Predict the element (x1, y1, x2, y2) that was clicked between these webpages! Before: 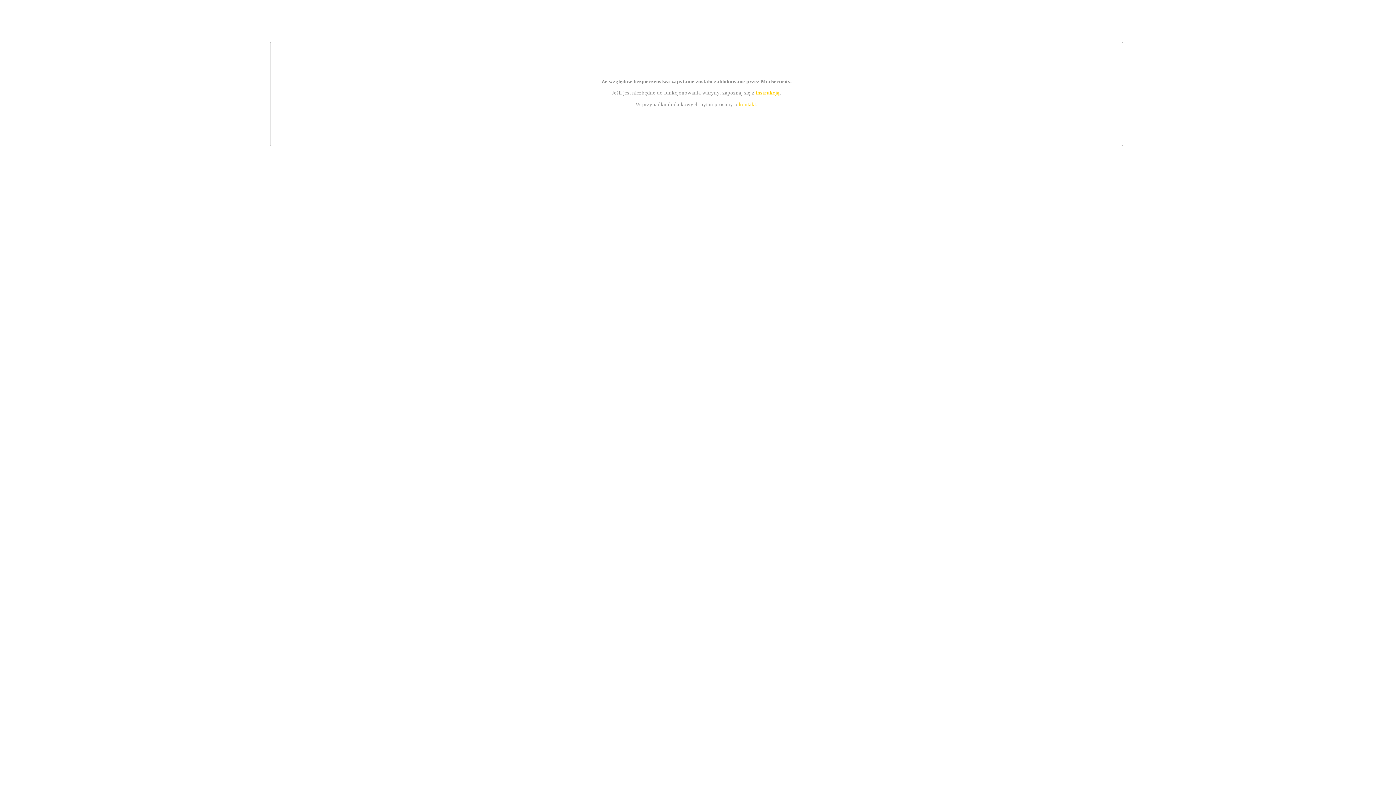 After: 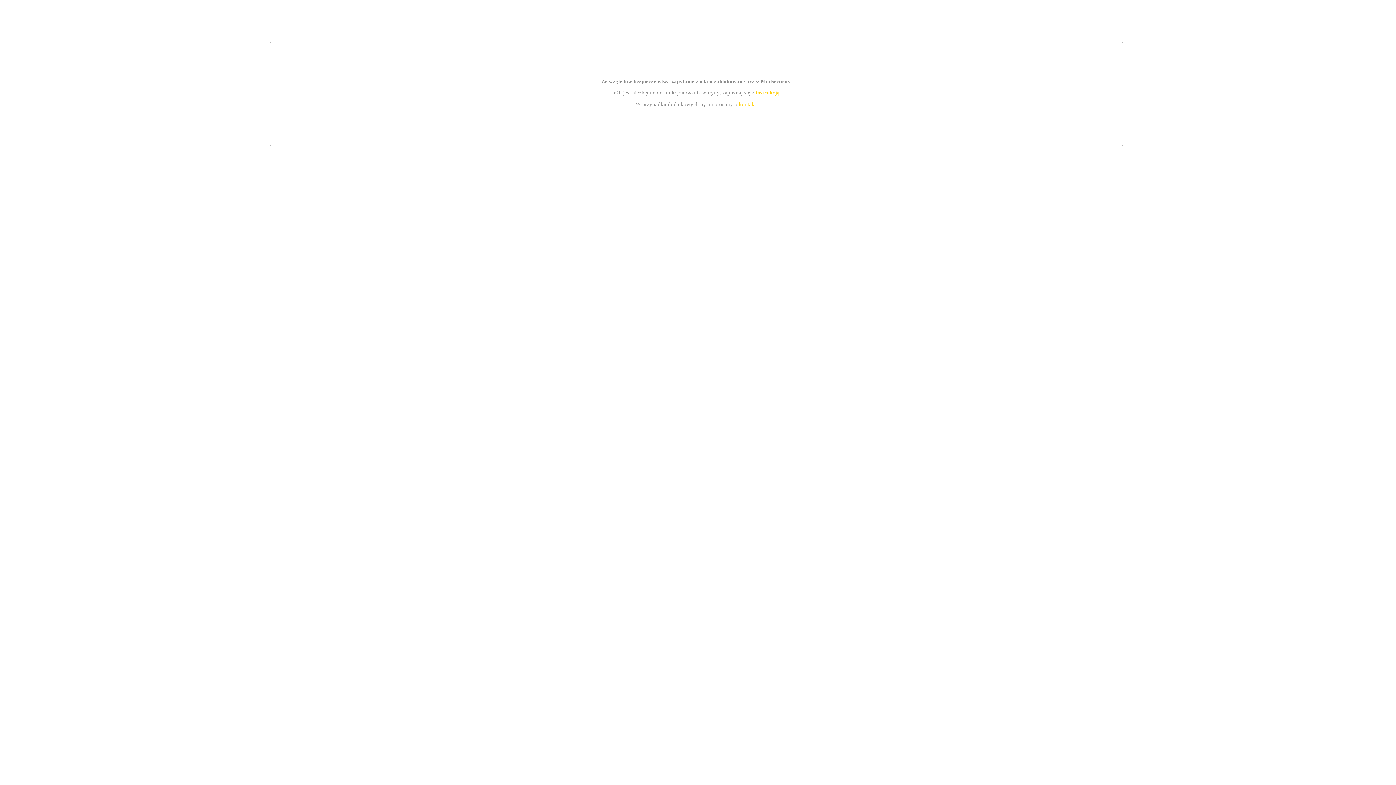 Action: bbox: (755, 89, 779, 95) label: instrukcją